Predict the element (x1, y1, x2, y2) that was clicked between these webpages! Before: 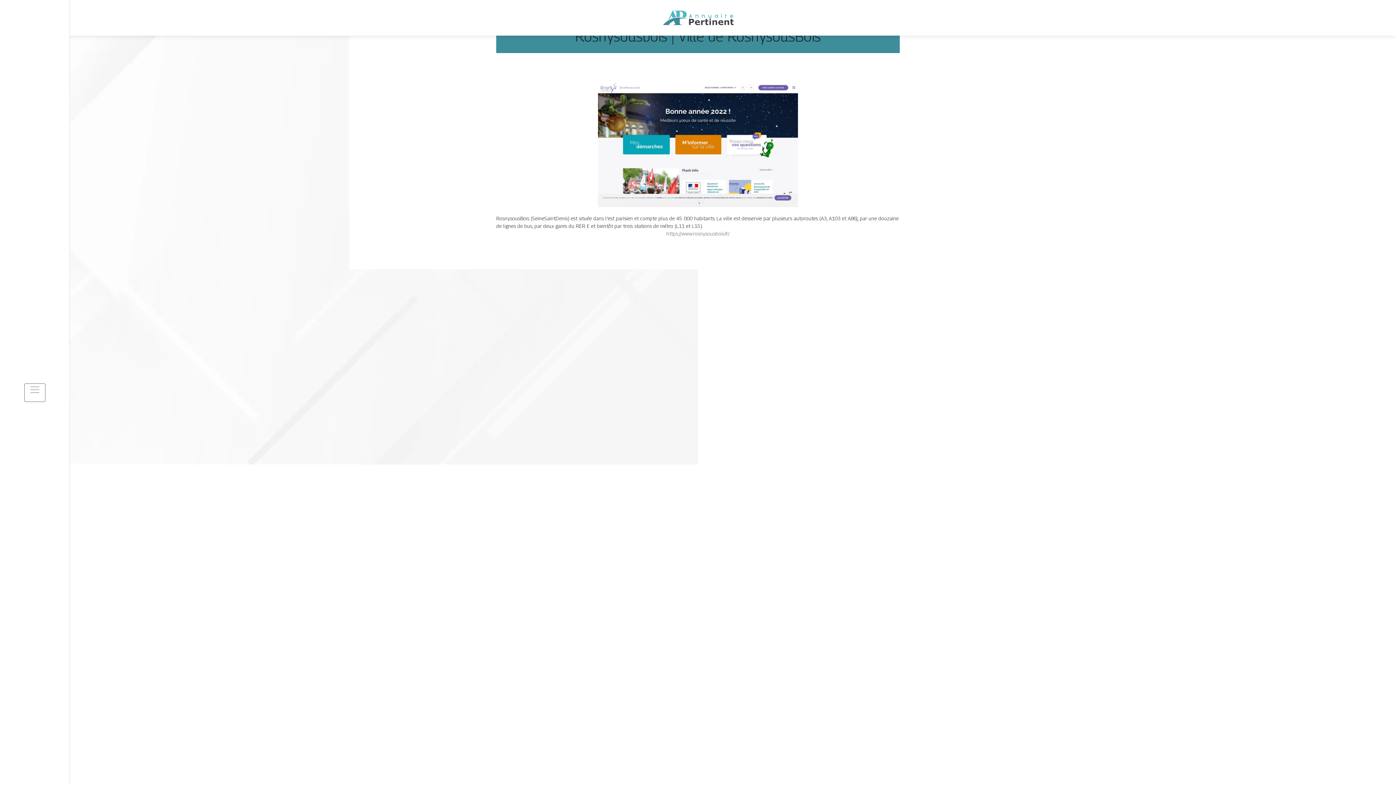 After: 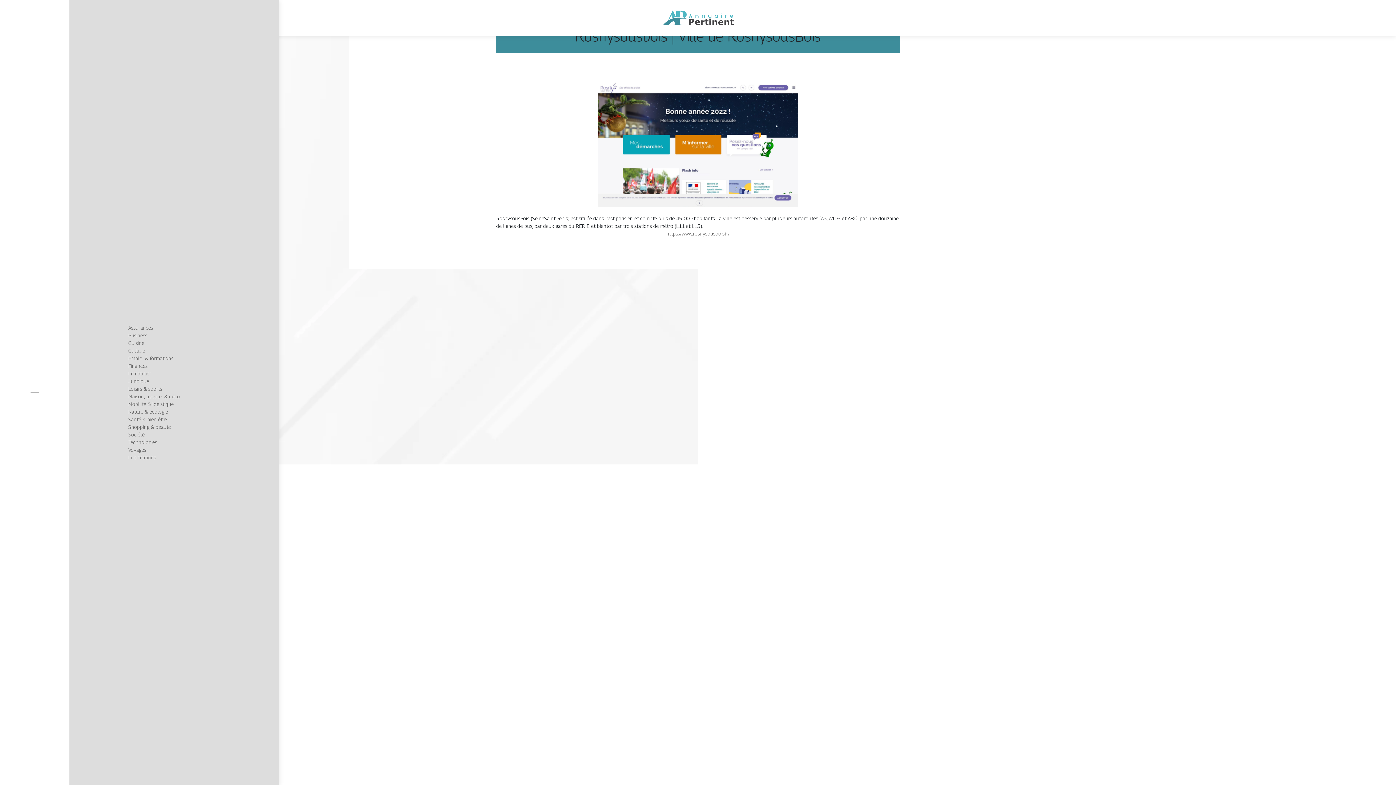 Action: bbox: (24, 383, 45, 402)